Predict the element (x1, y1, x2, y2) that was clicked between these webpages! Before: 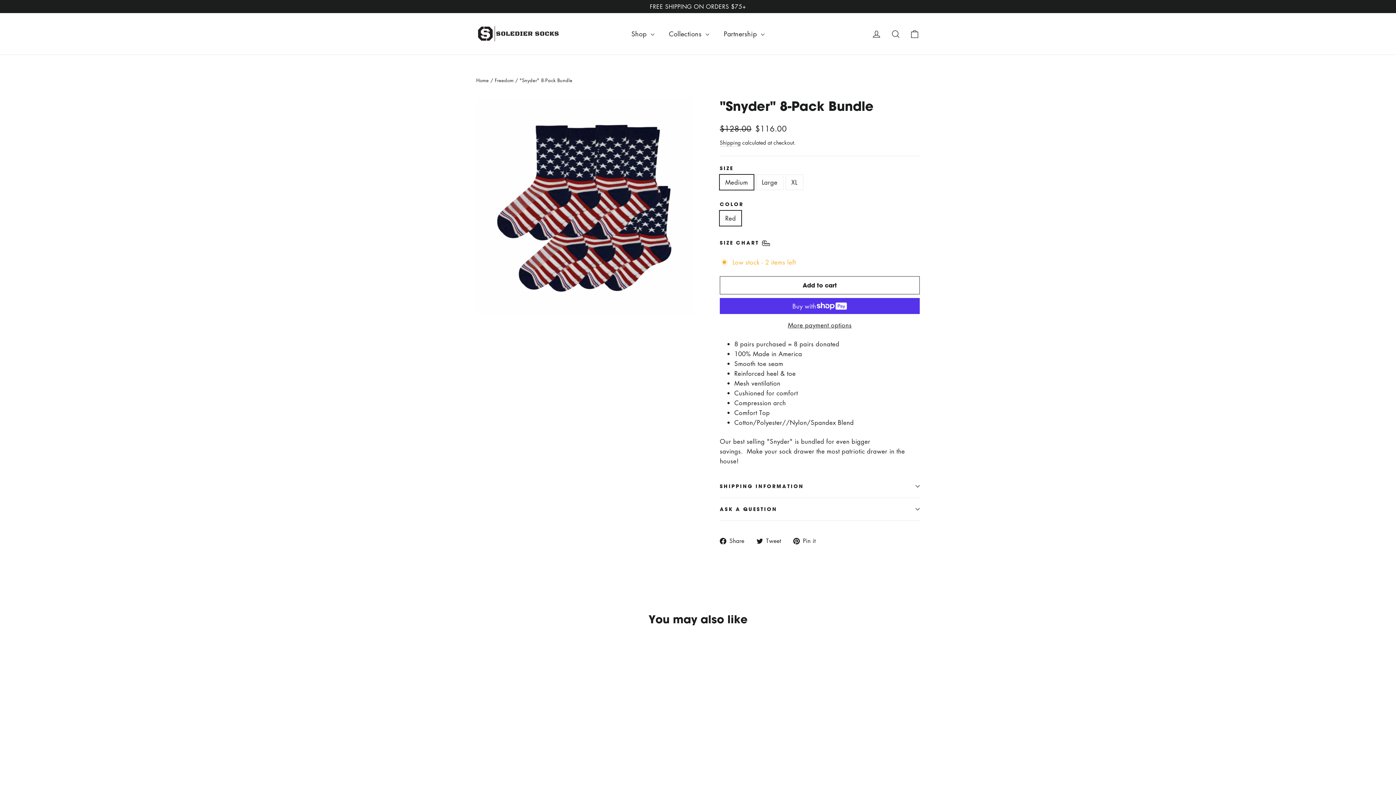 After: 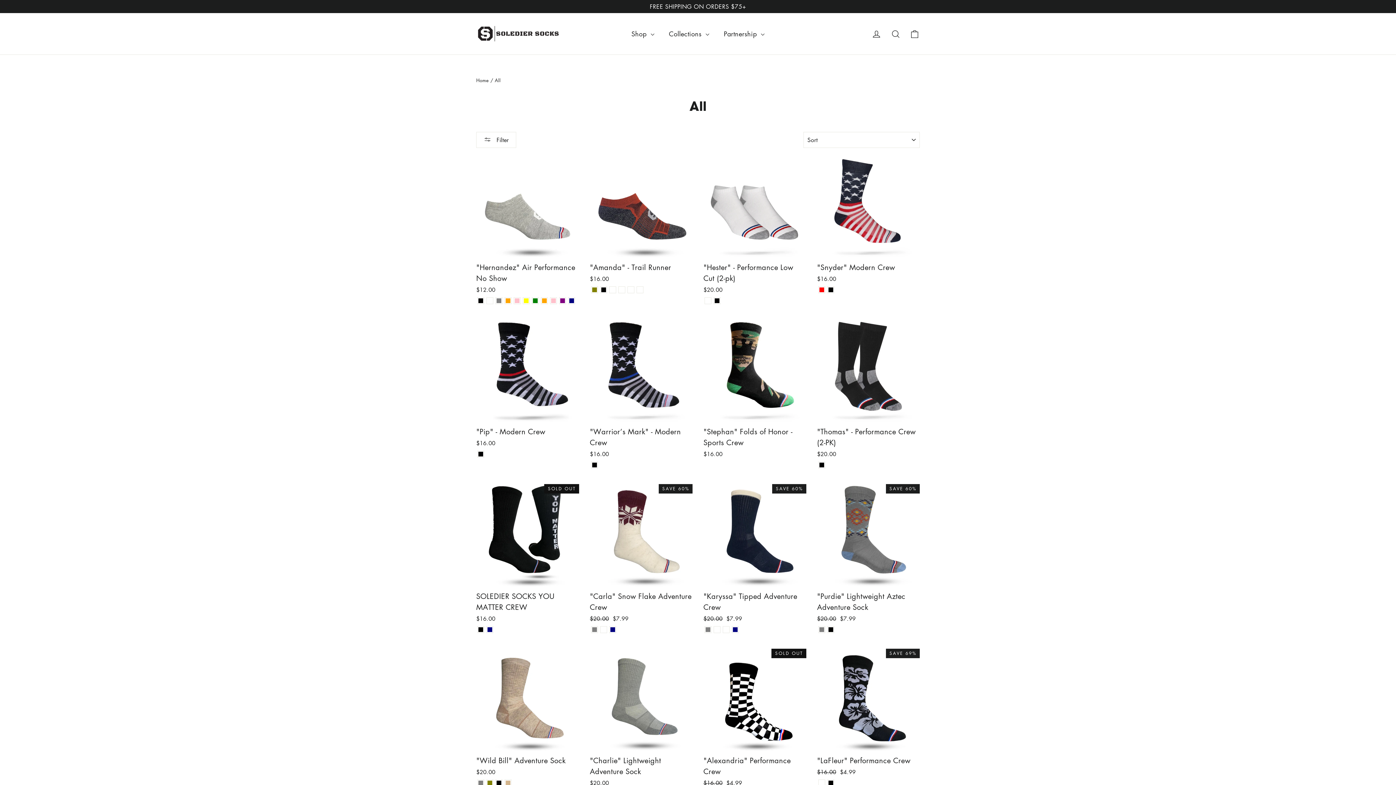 Action: label: Shop  bbox: (624, 25, 661, 42)